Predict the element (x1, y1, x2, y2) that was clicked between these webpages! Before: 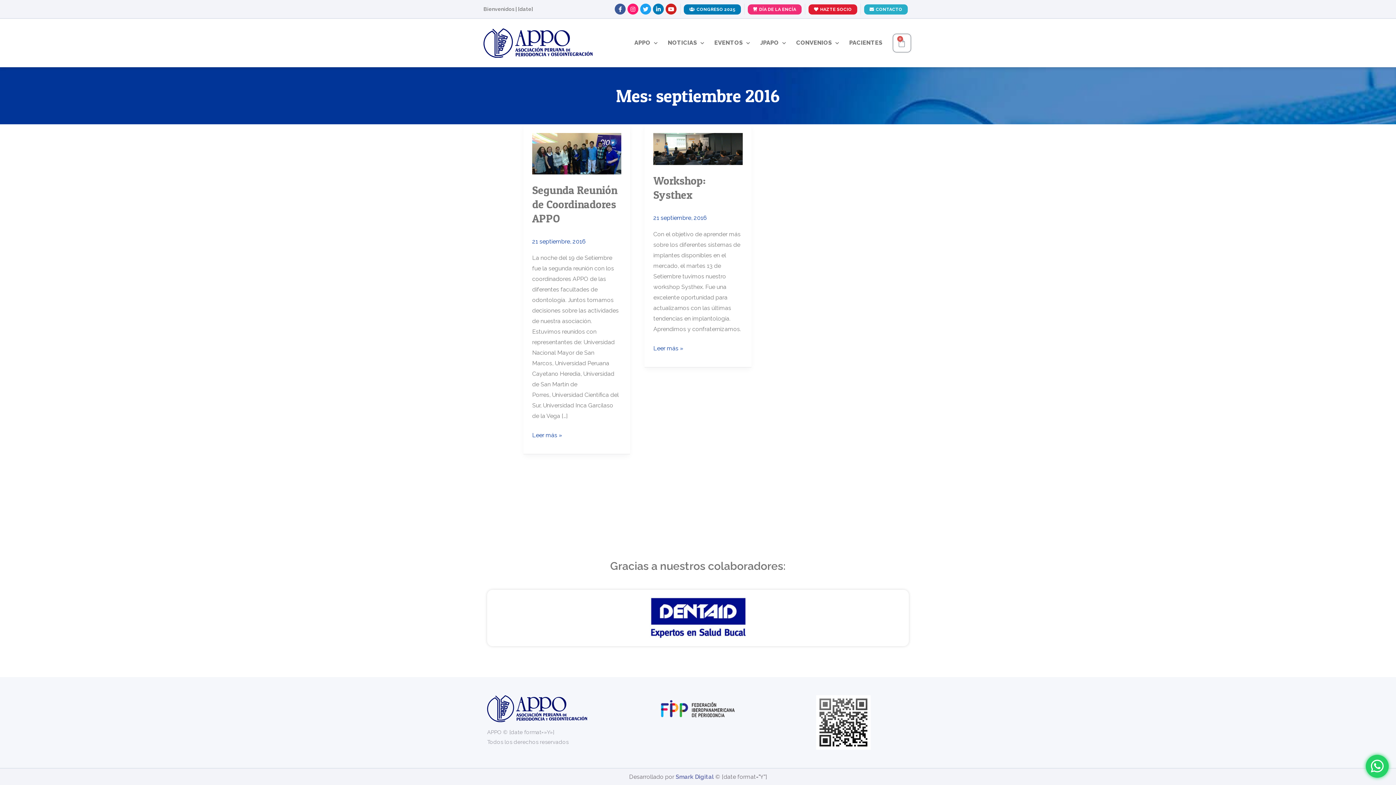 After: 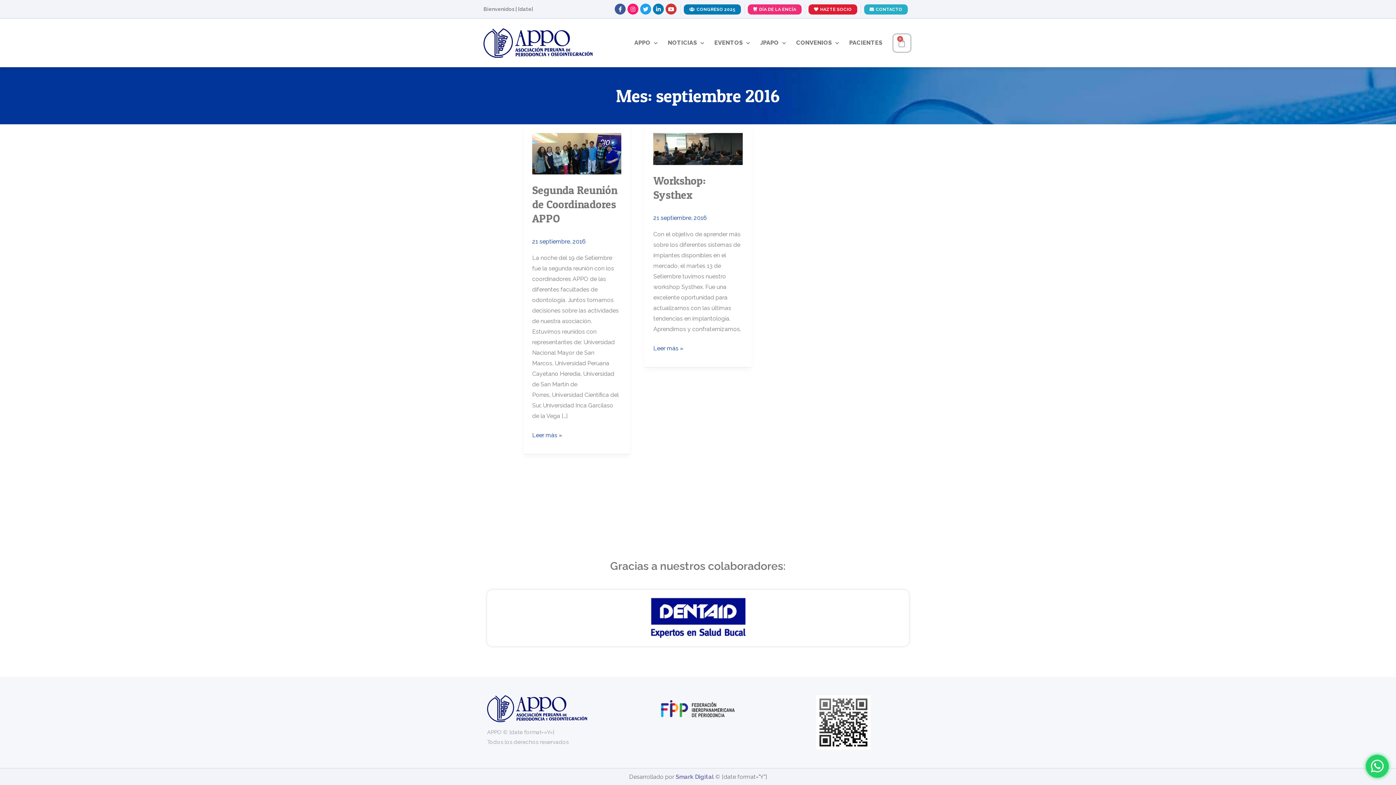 Action: label: Youtube bbox: (665, 3, 676, 14)